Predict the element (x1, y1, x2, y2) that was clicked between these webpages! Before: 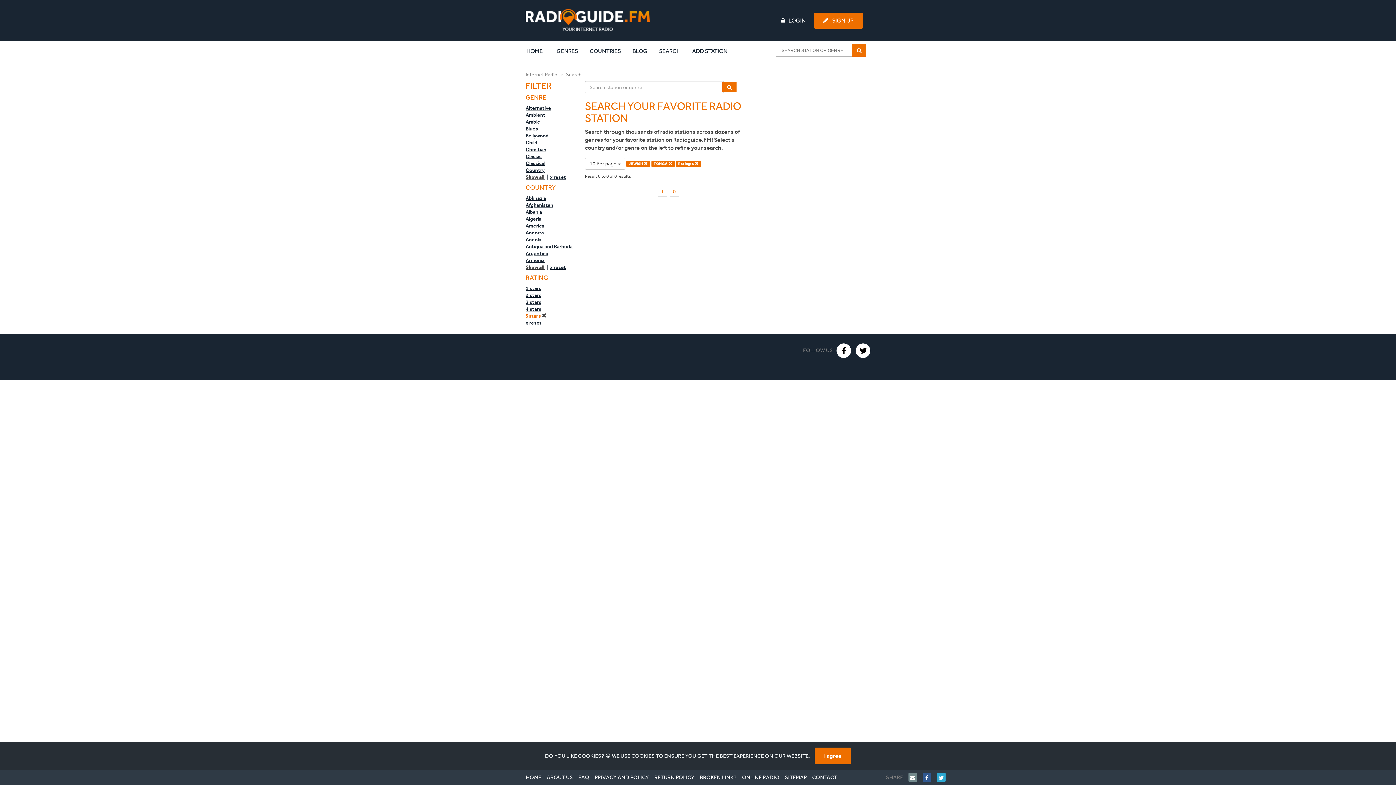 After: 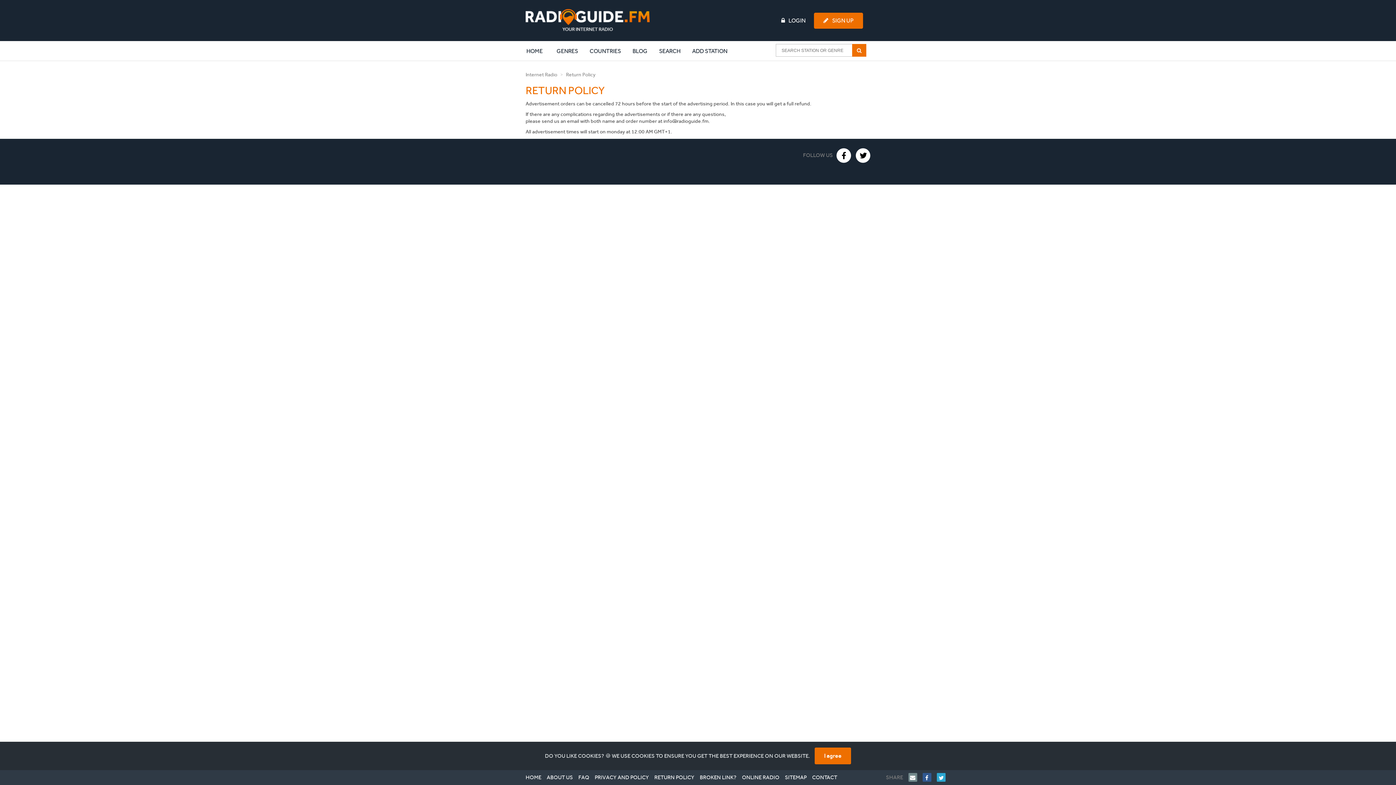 Action: bbox: (654, 770, 700, 785) label: RETURN POLICY